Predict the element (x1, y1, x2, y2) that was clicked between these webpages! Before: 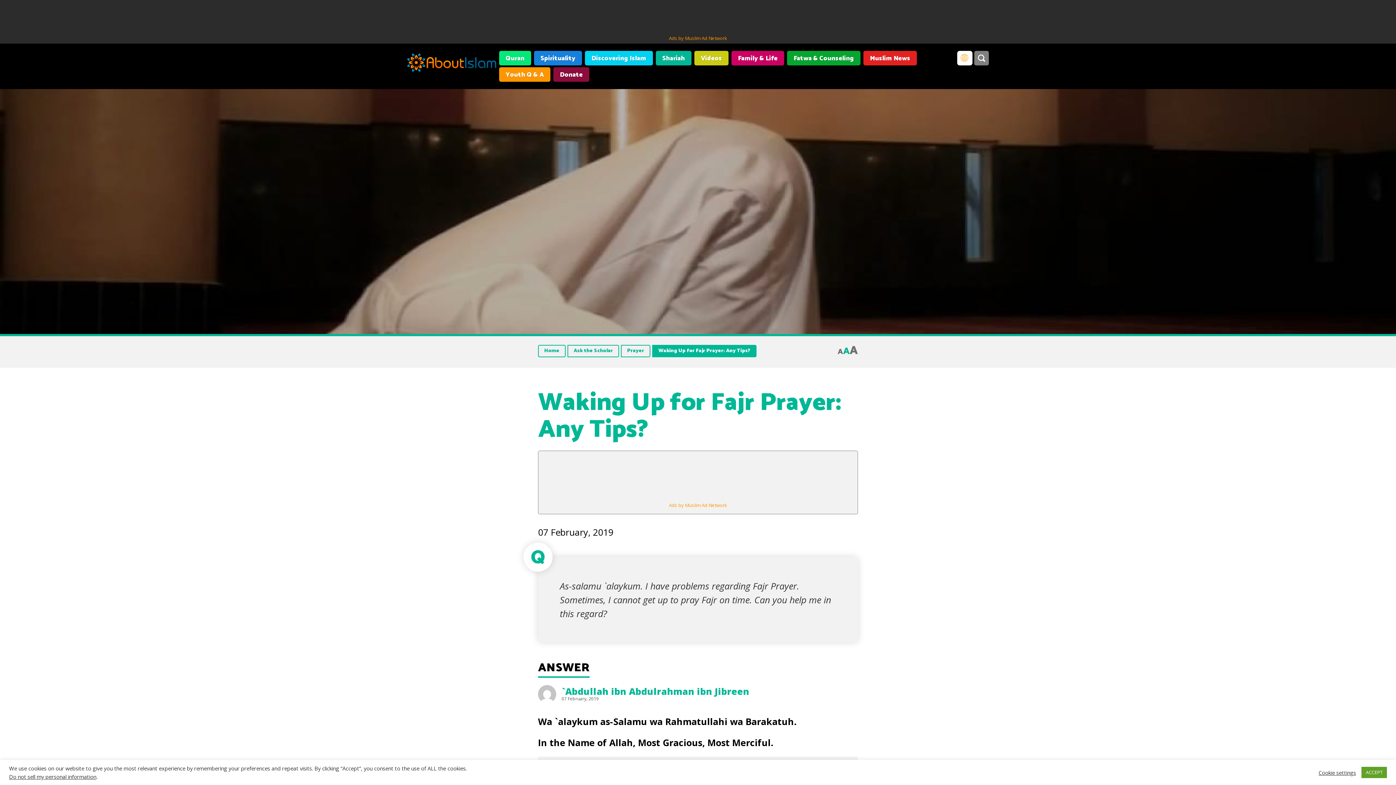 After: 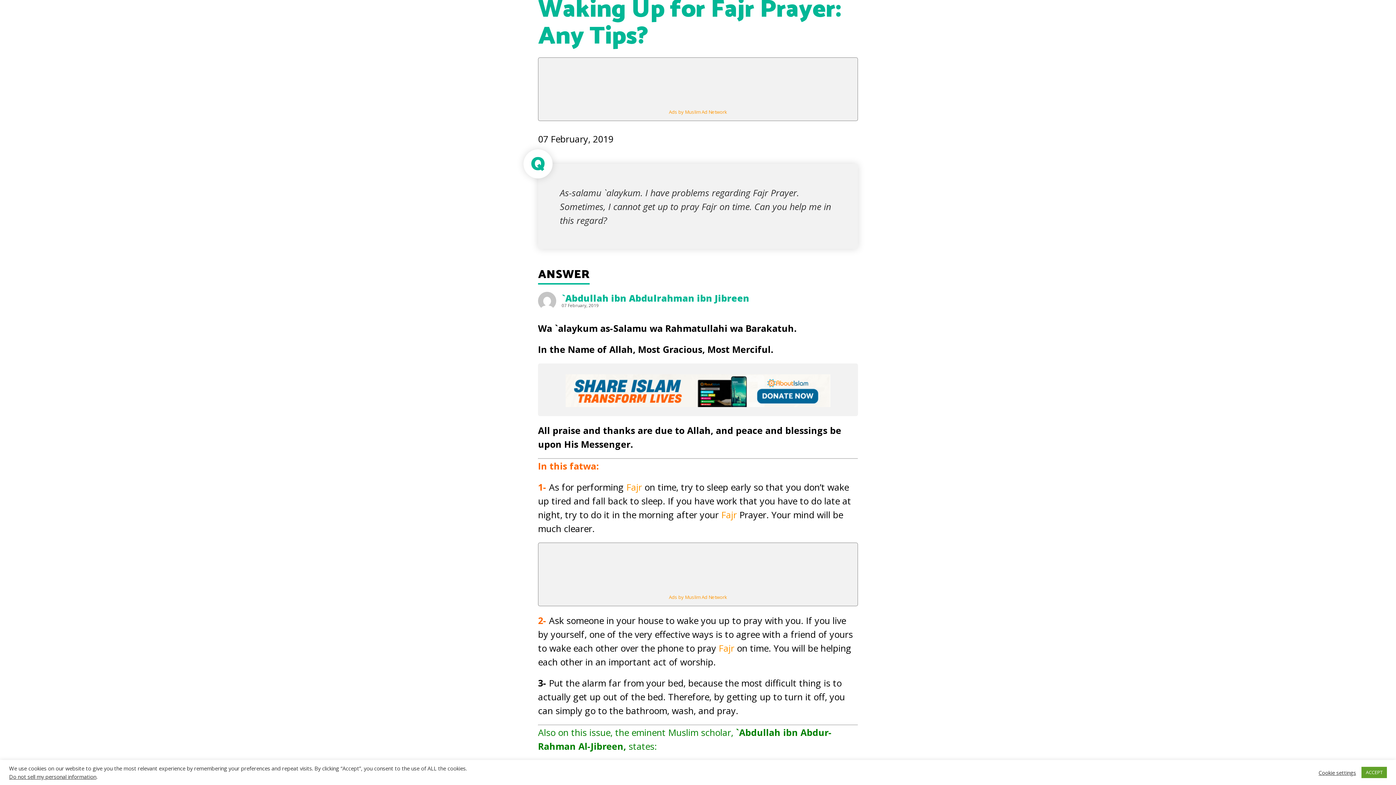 Action: bbox: (540, 693, 856, 737)